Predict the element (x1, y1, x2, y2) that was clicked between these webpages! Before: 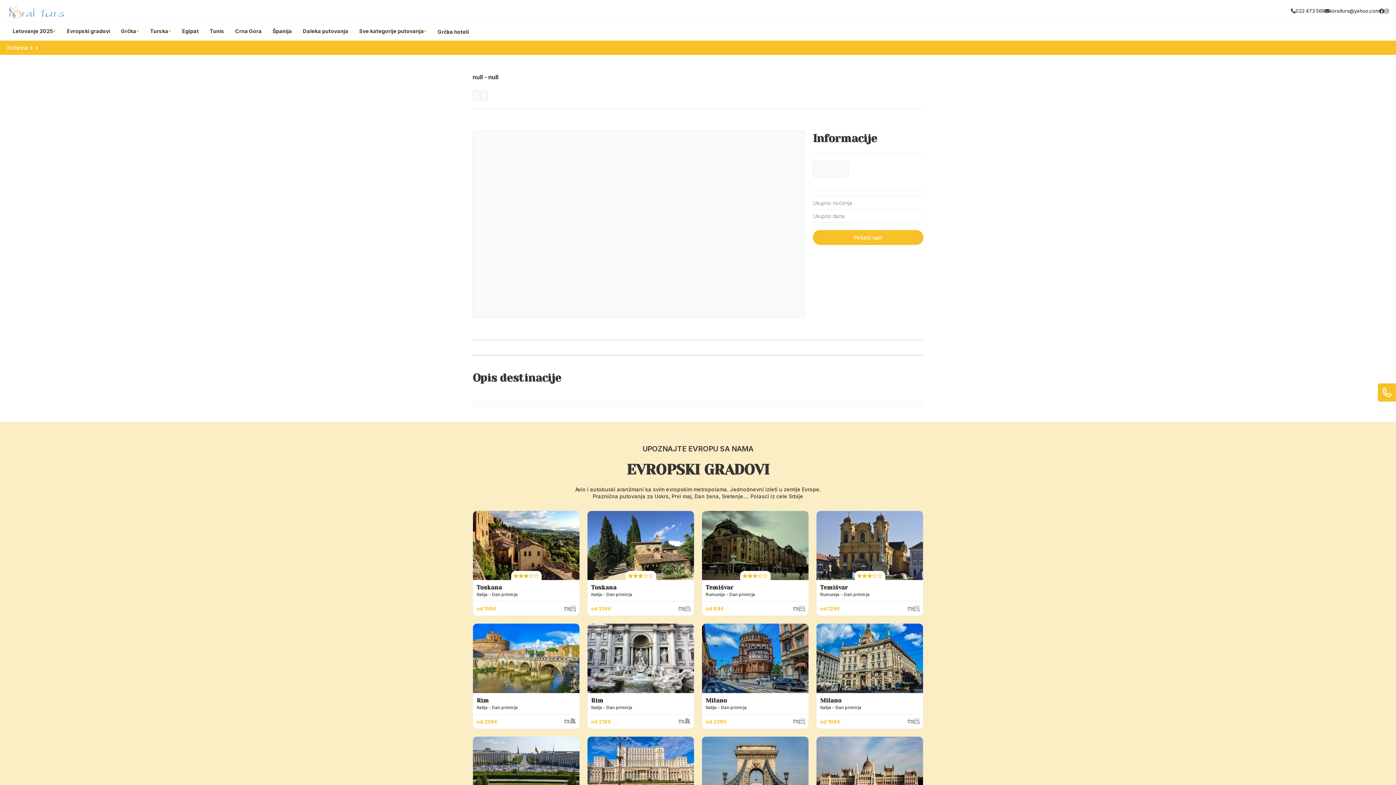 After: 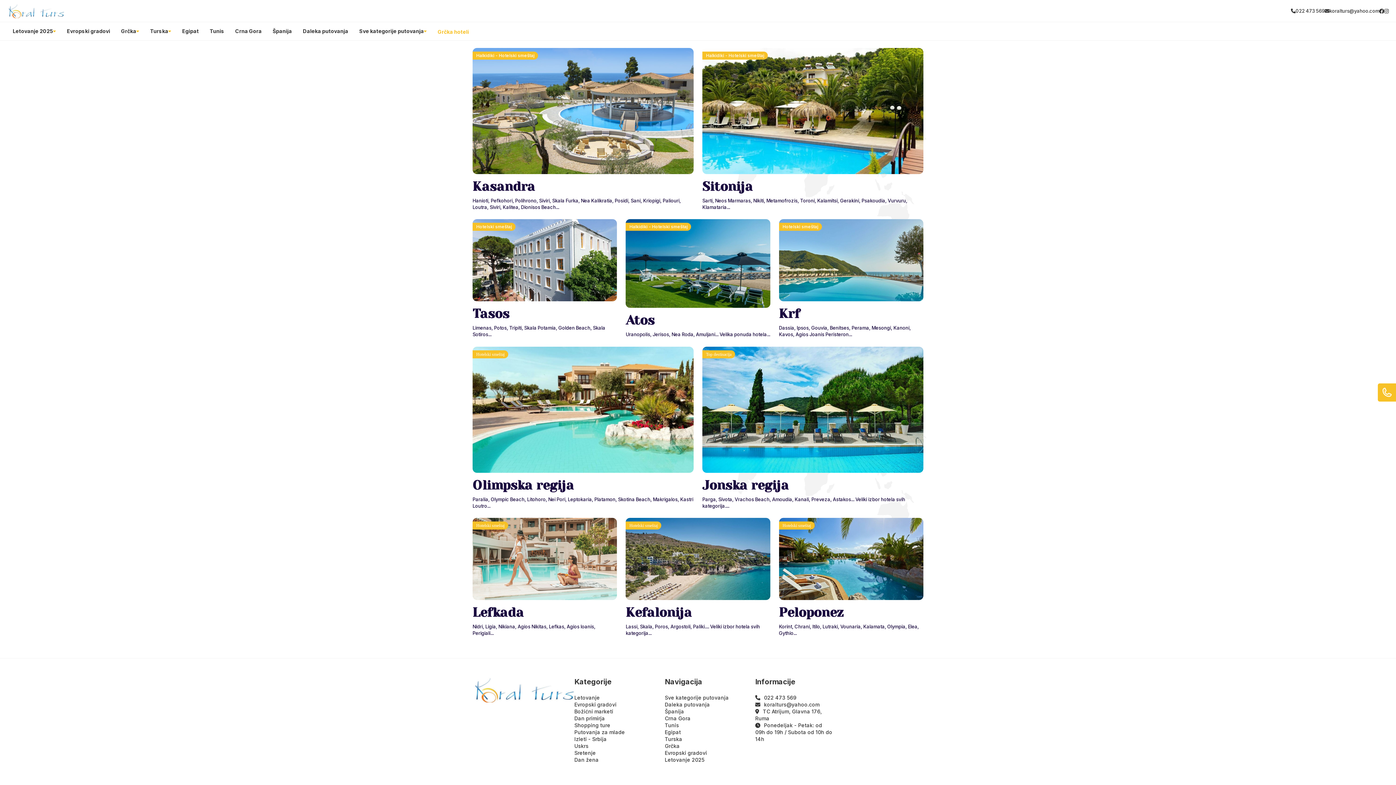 Action: label: Grčka hoteli bbox: (437, 28, 469, 34)